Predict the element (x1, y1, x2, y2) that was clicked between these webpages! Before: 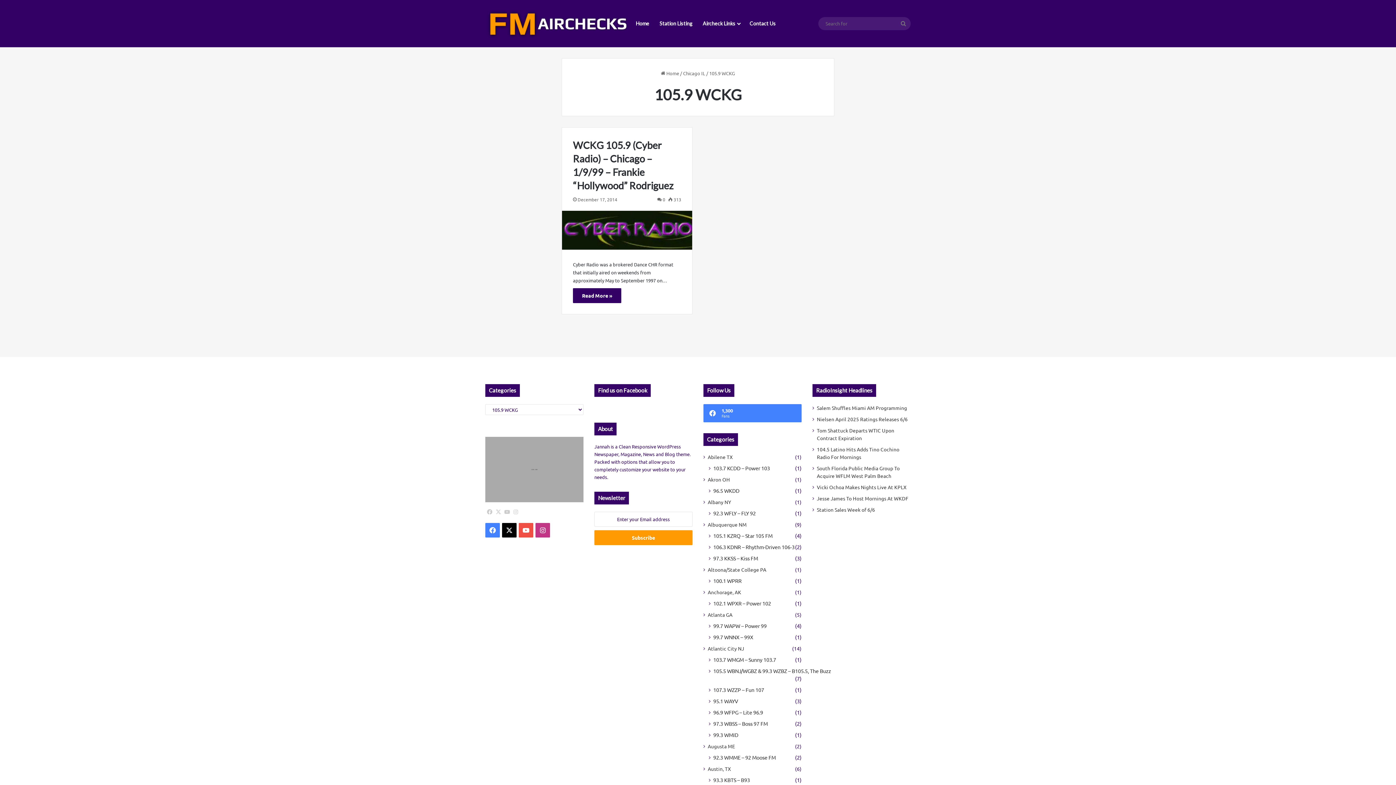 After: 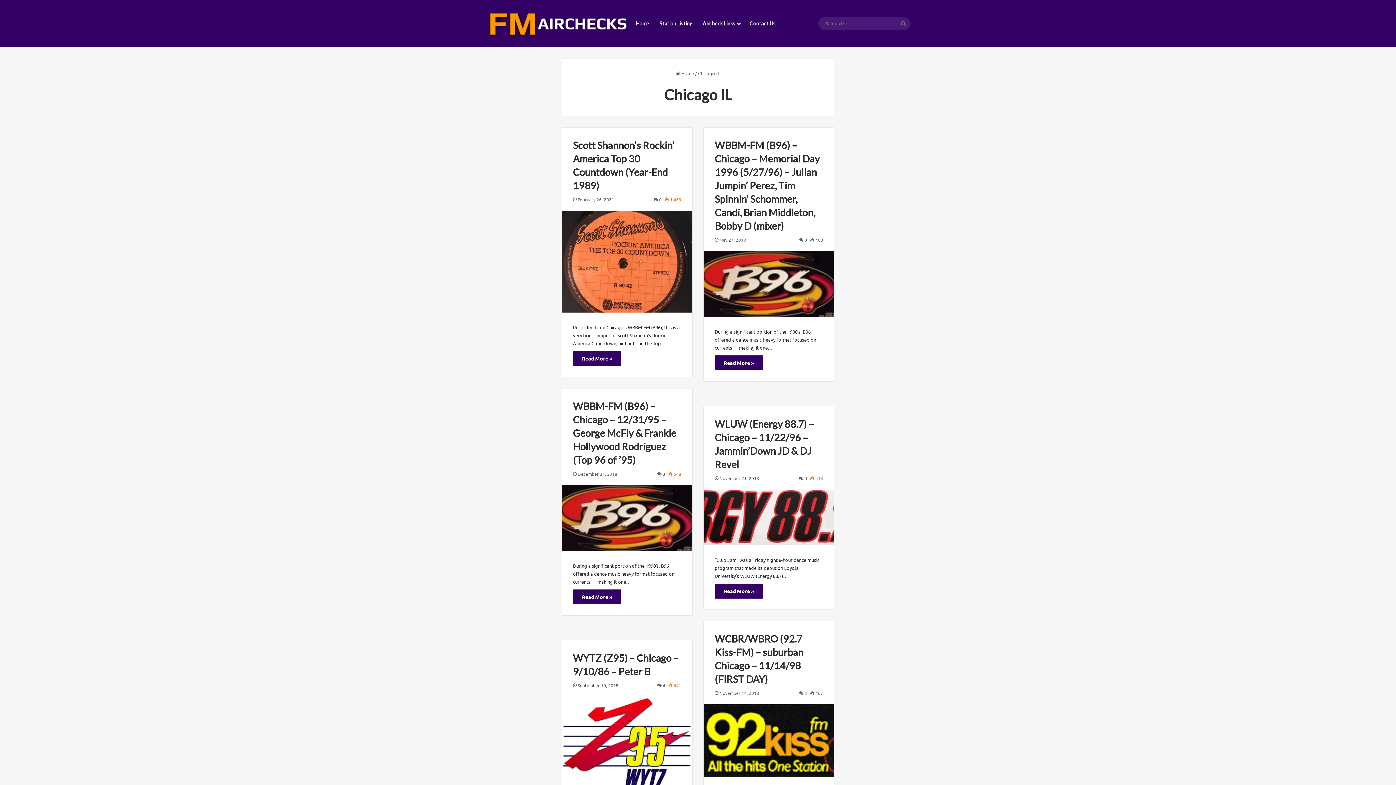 Action: label: Chicago IL bbox: (683, 70, 705, 76)